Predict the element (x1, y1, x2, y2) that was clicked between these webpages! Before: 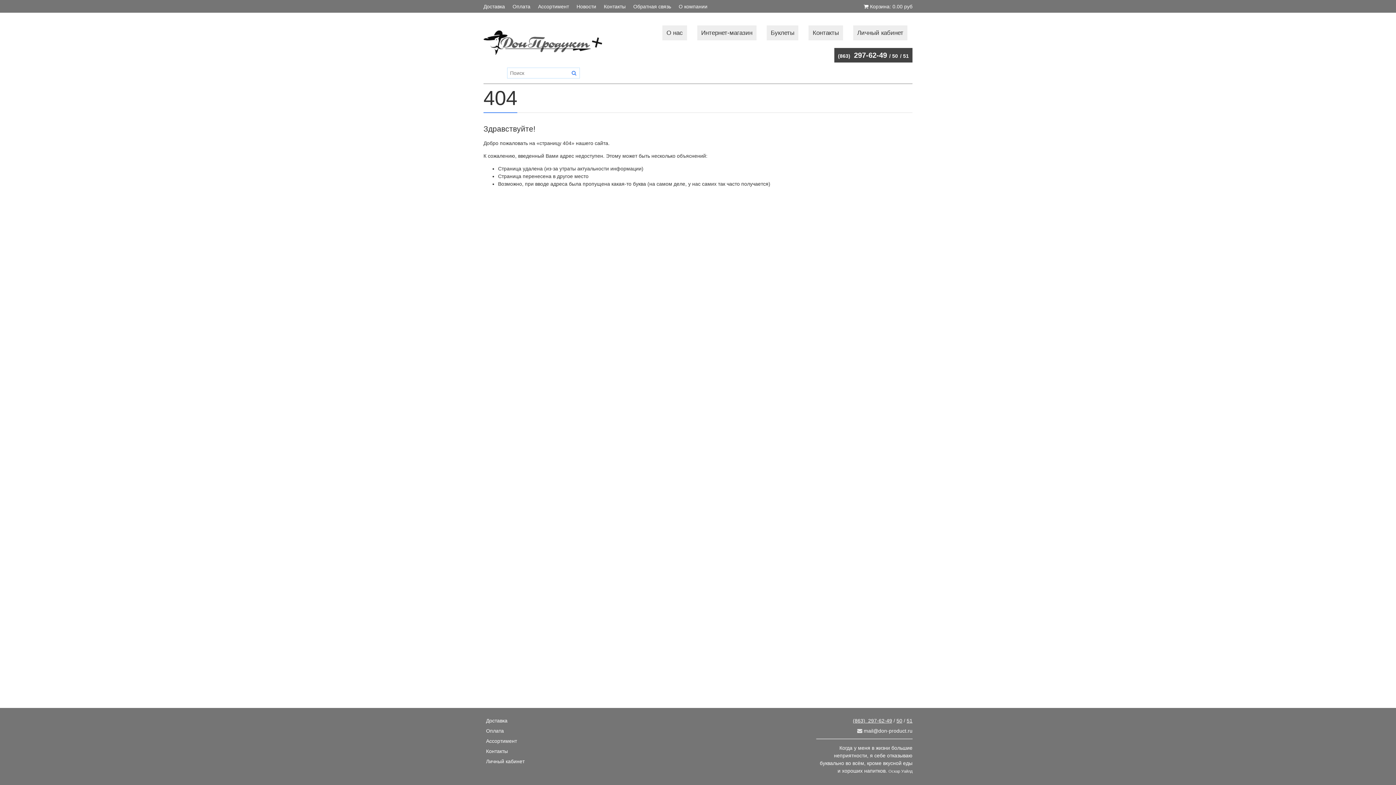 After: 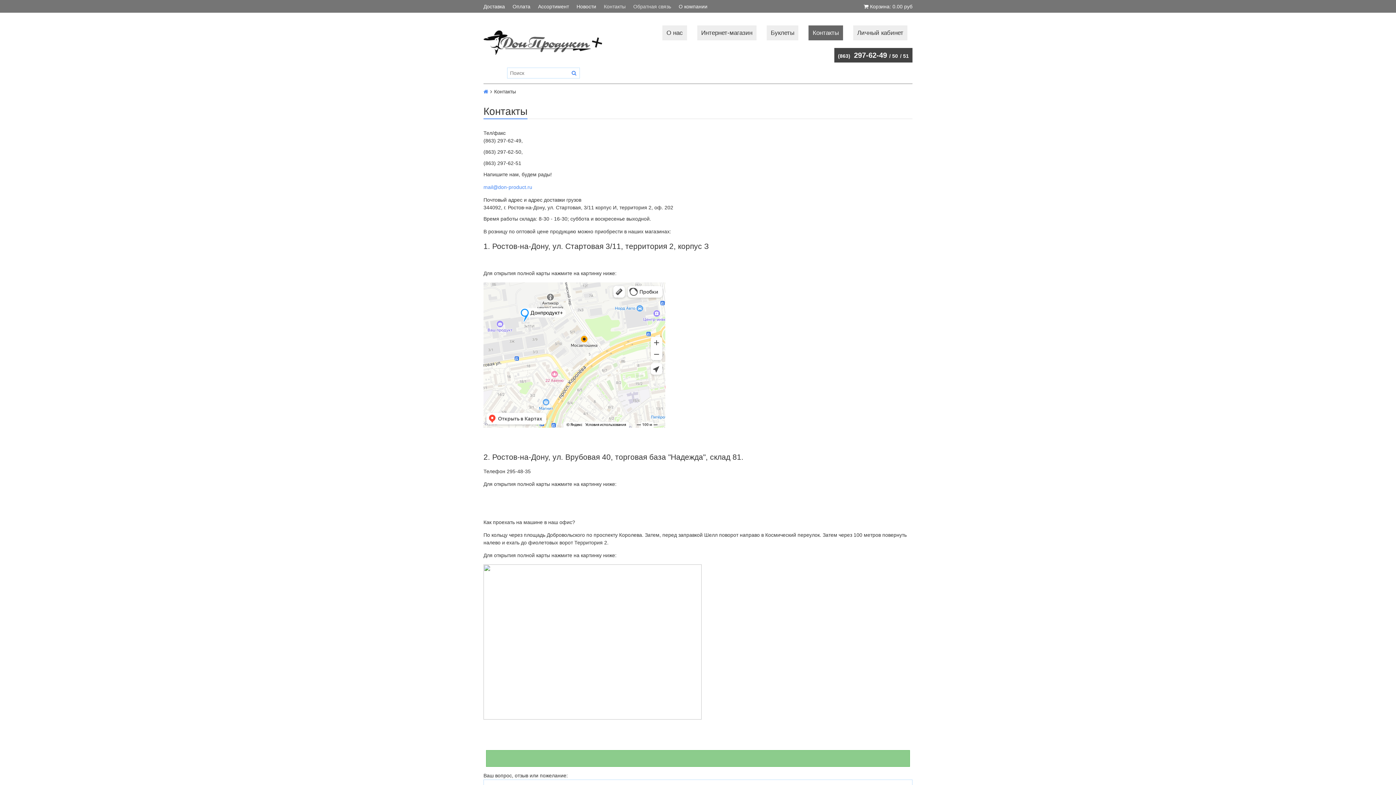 Action: bbox: (629, 3, 675, 8) label: Обратная связь